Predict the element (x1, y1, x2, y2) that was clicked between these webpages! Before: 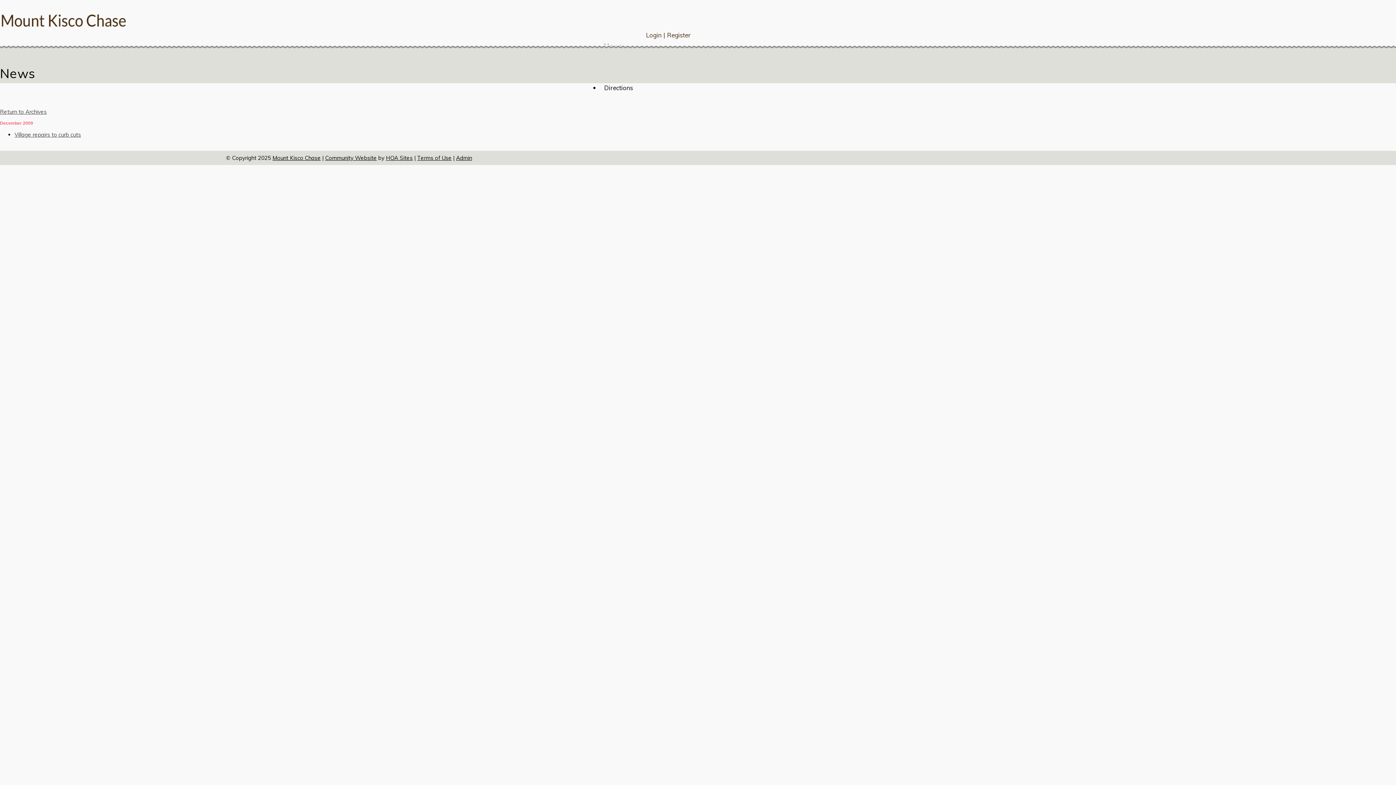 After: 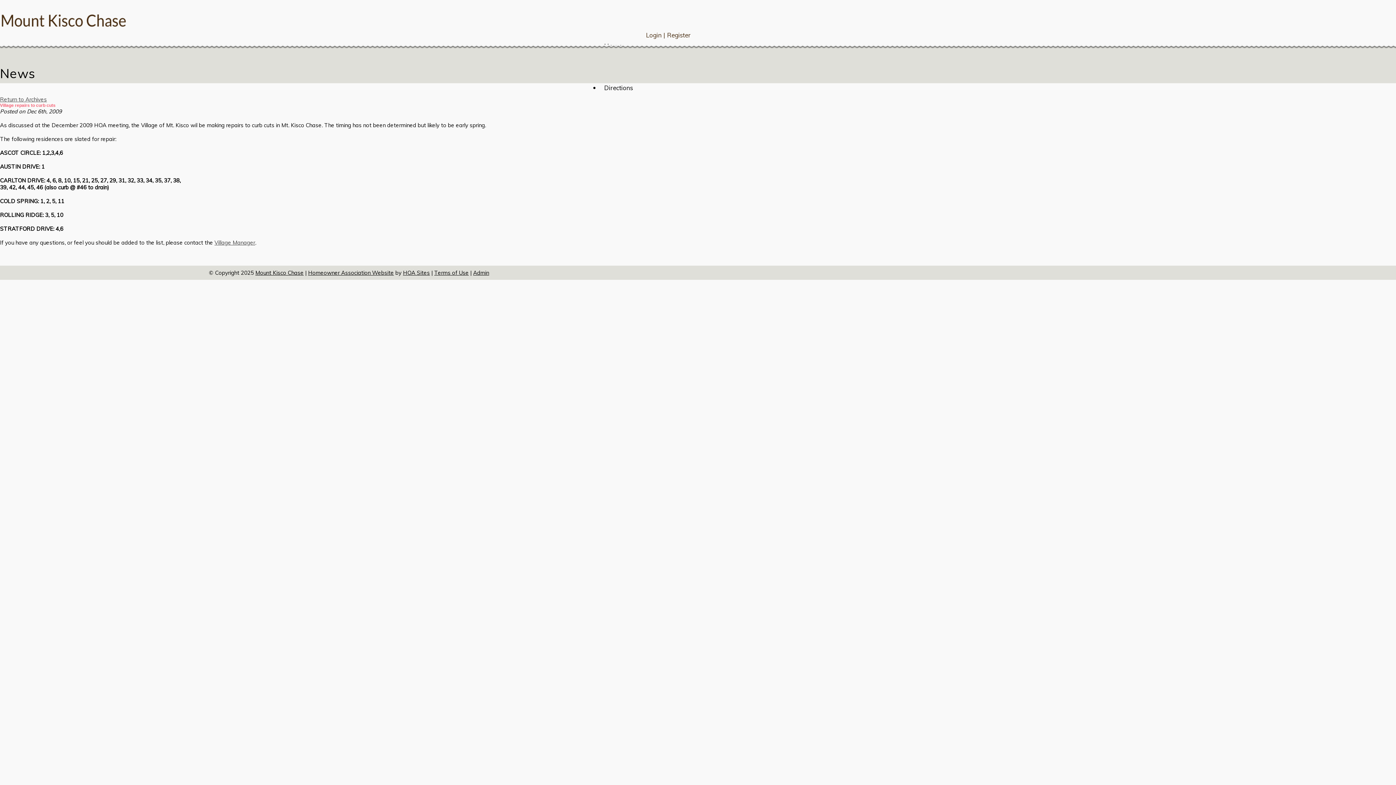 Action: label: Village repairs to curb cuts bbox: (14, 131, 81, 138)